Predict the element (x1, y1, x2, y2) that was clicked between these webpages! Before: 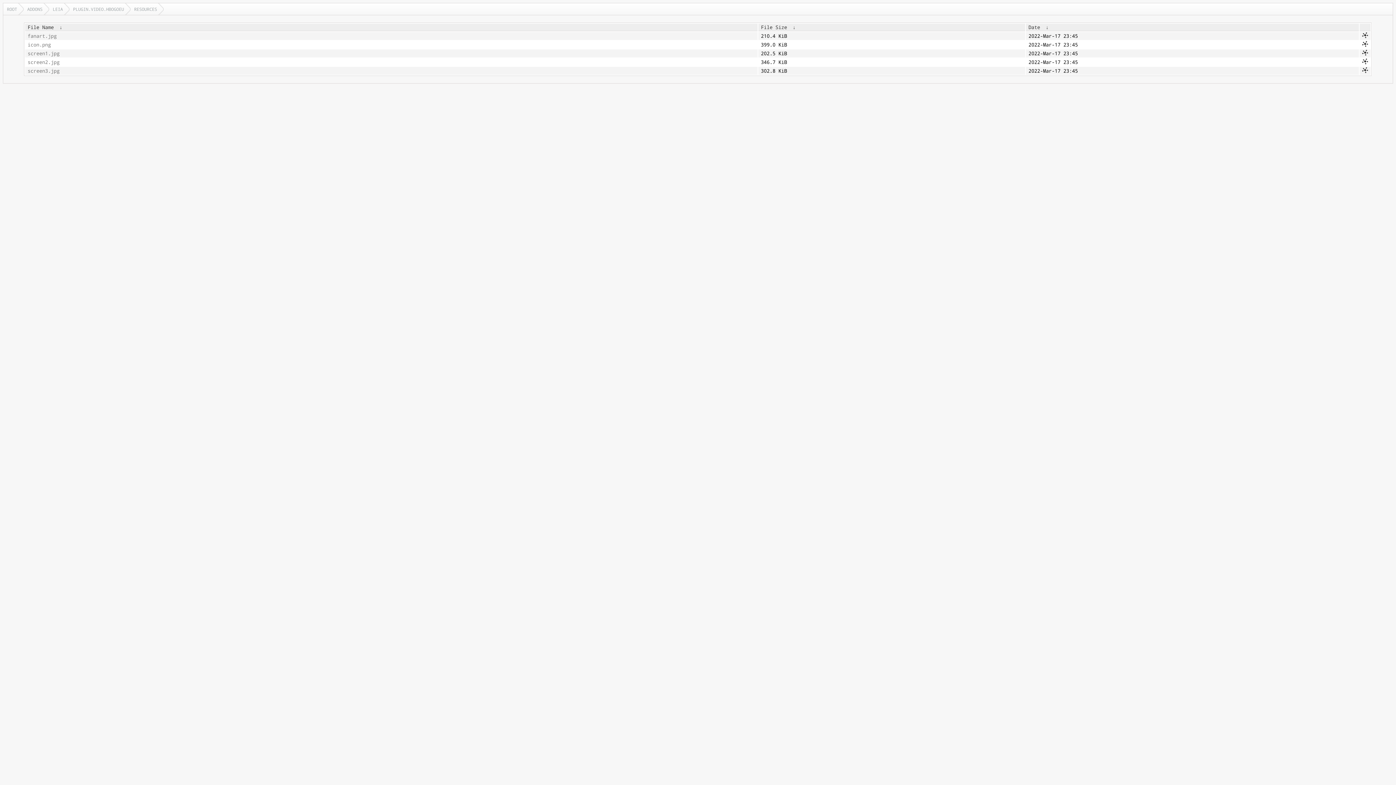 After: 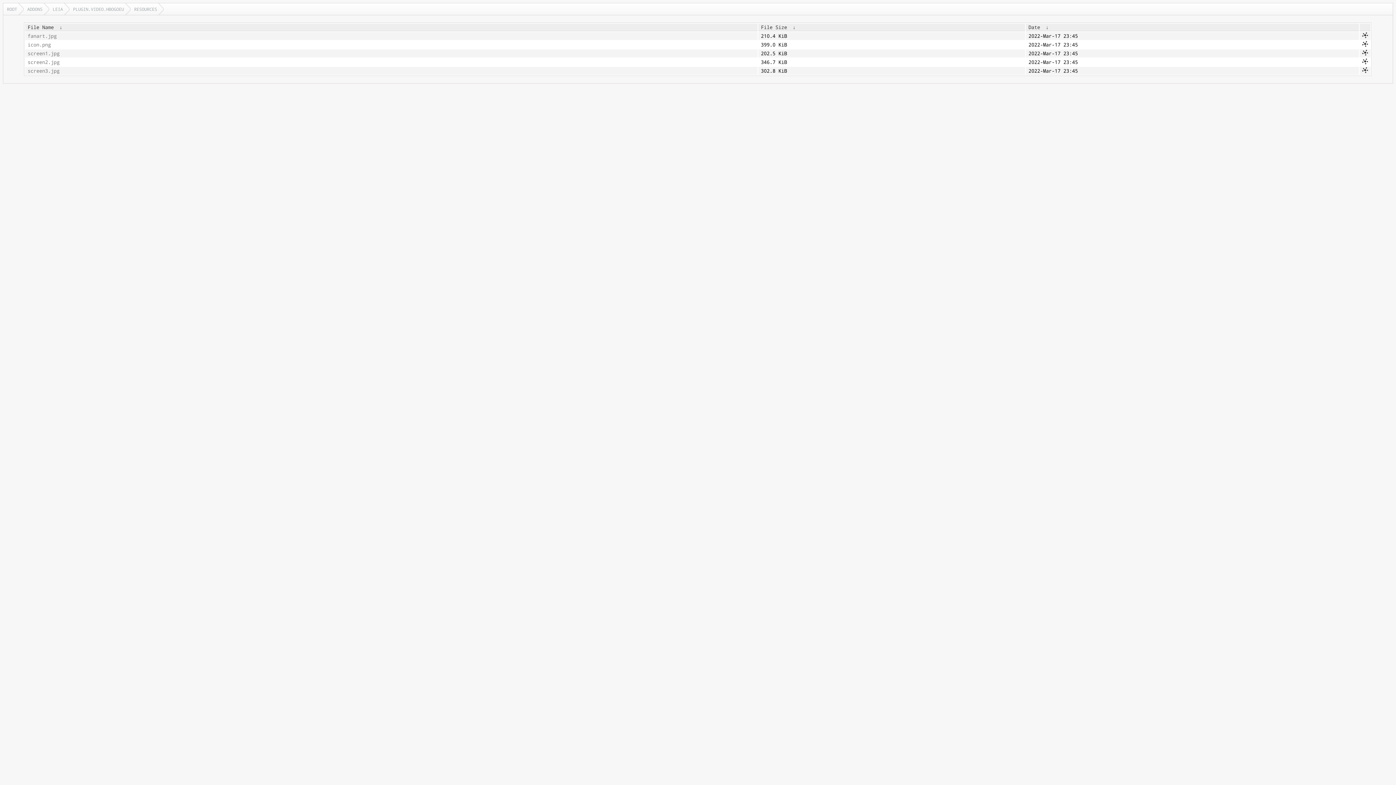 Action: label: RESOURCES bbox: (130, 3, 163, 14)